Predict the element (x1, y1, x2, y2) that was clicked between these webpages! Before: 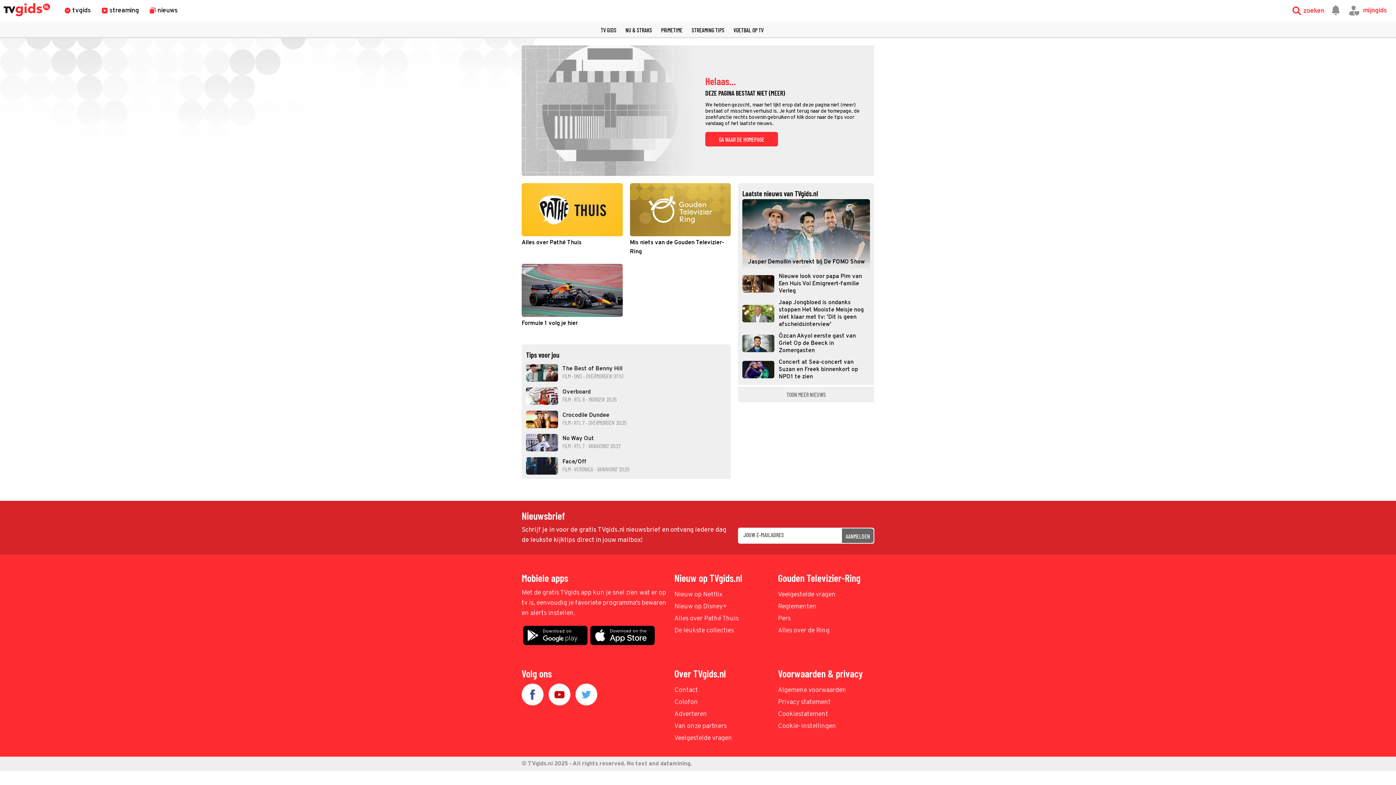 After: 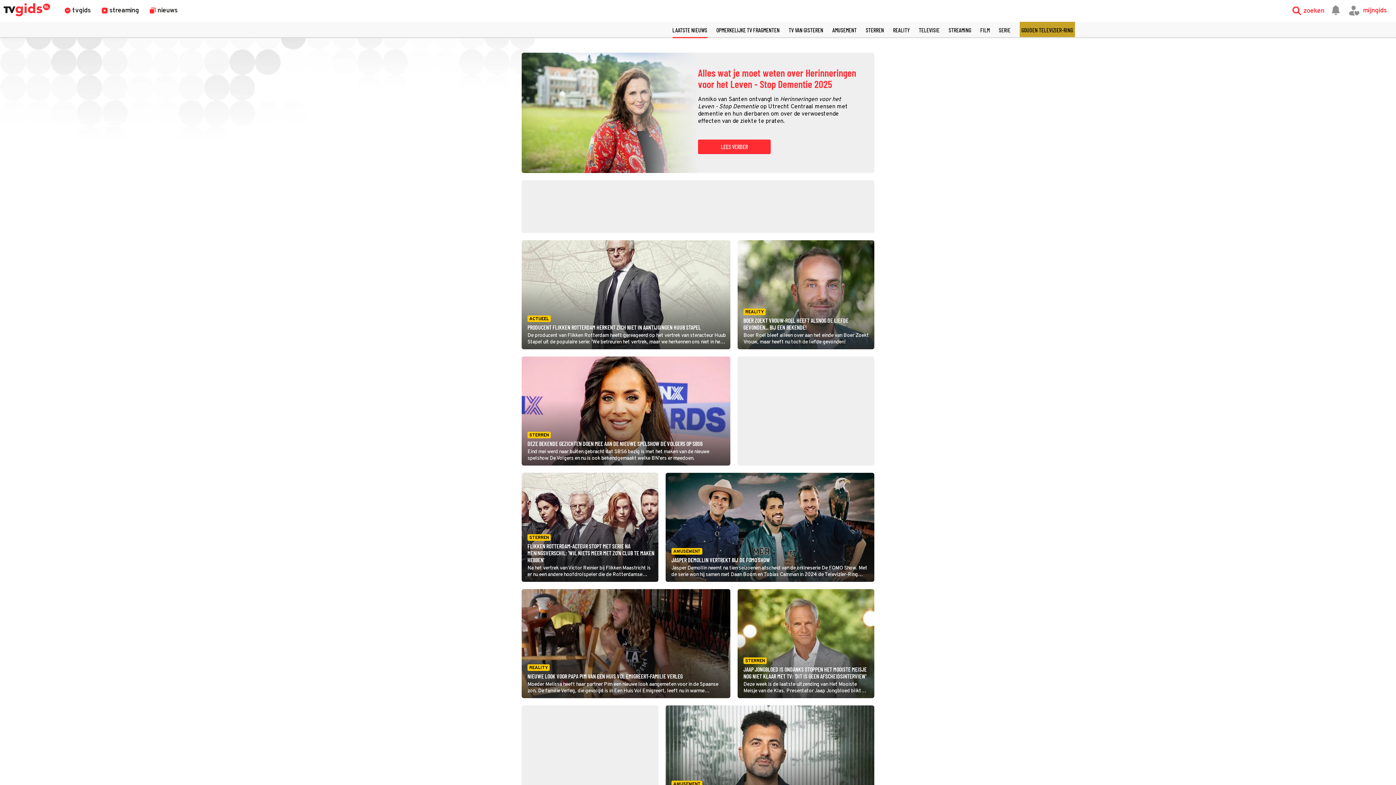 Action: bbox: (738, 387, 874, 402) label: TOON MEER NIEUWS